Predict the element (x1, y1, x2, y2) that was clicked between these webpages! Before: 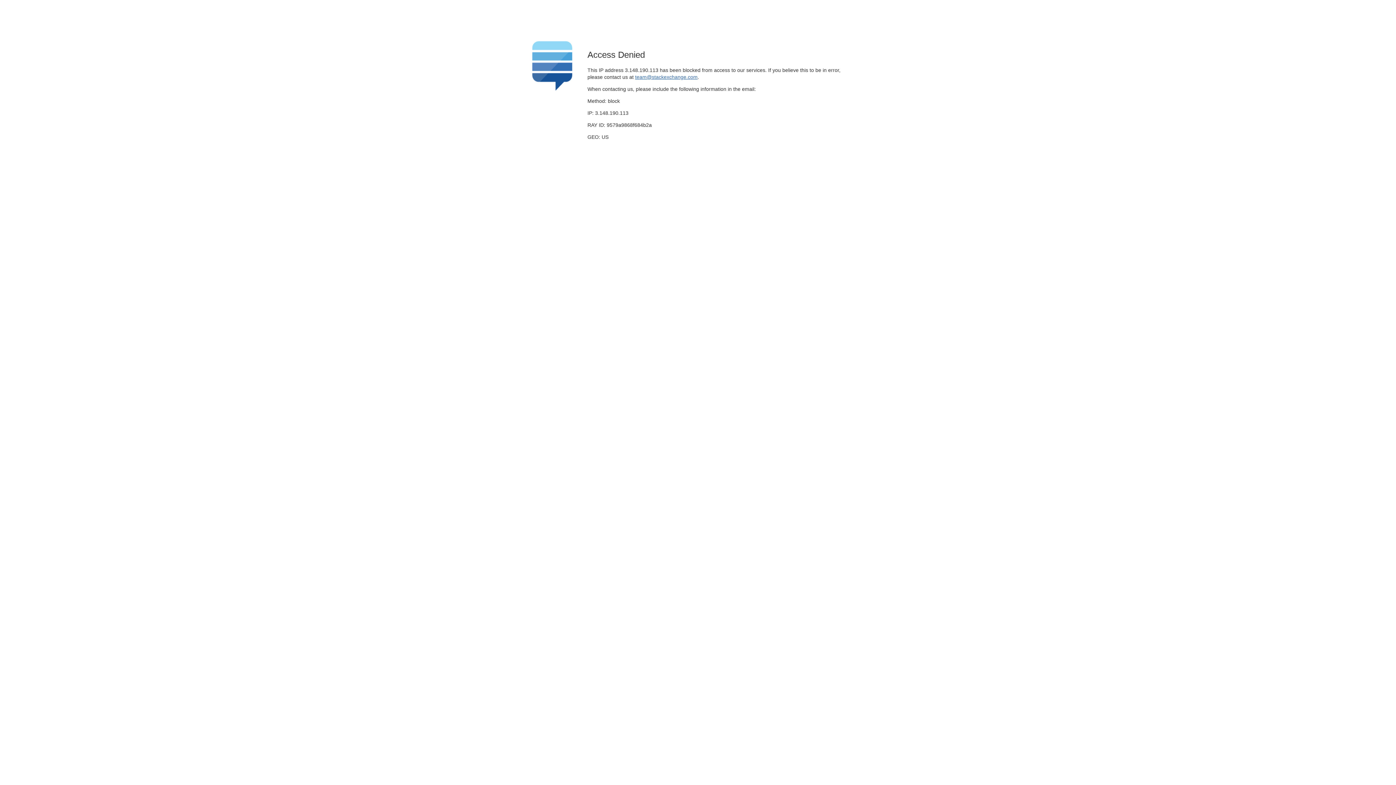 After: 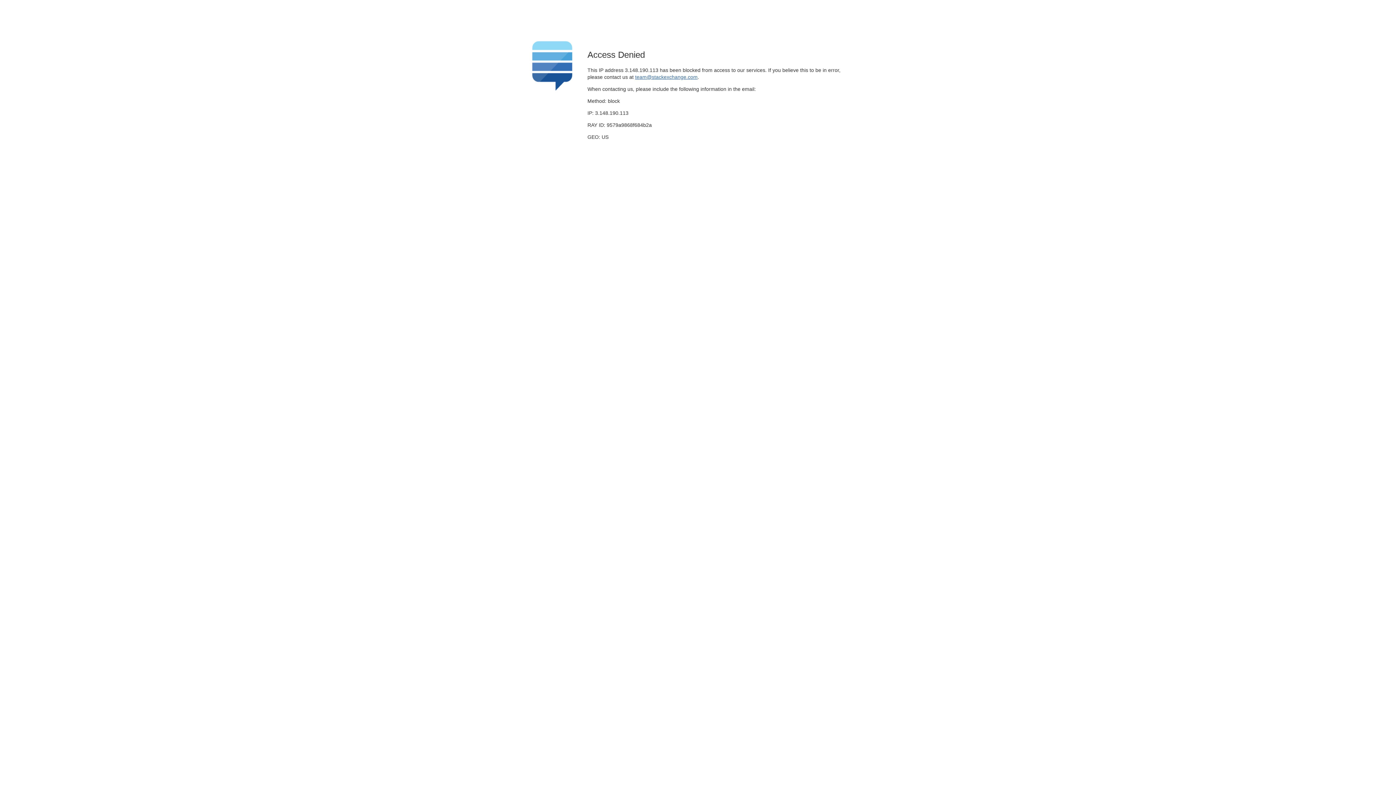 Action: label: team@stackexchange.com bbox: (635, 74, 697, 79)